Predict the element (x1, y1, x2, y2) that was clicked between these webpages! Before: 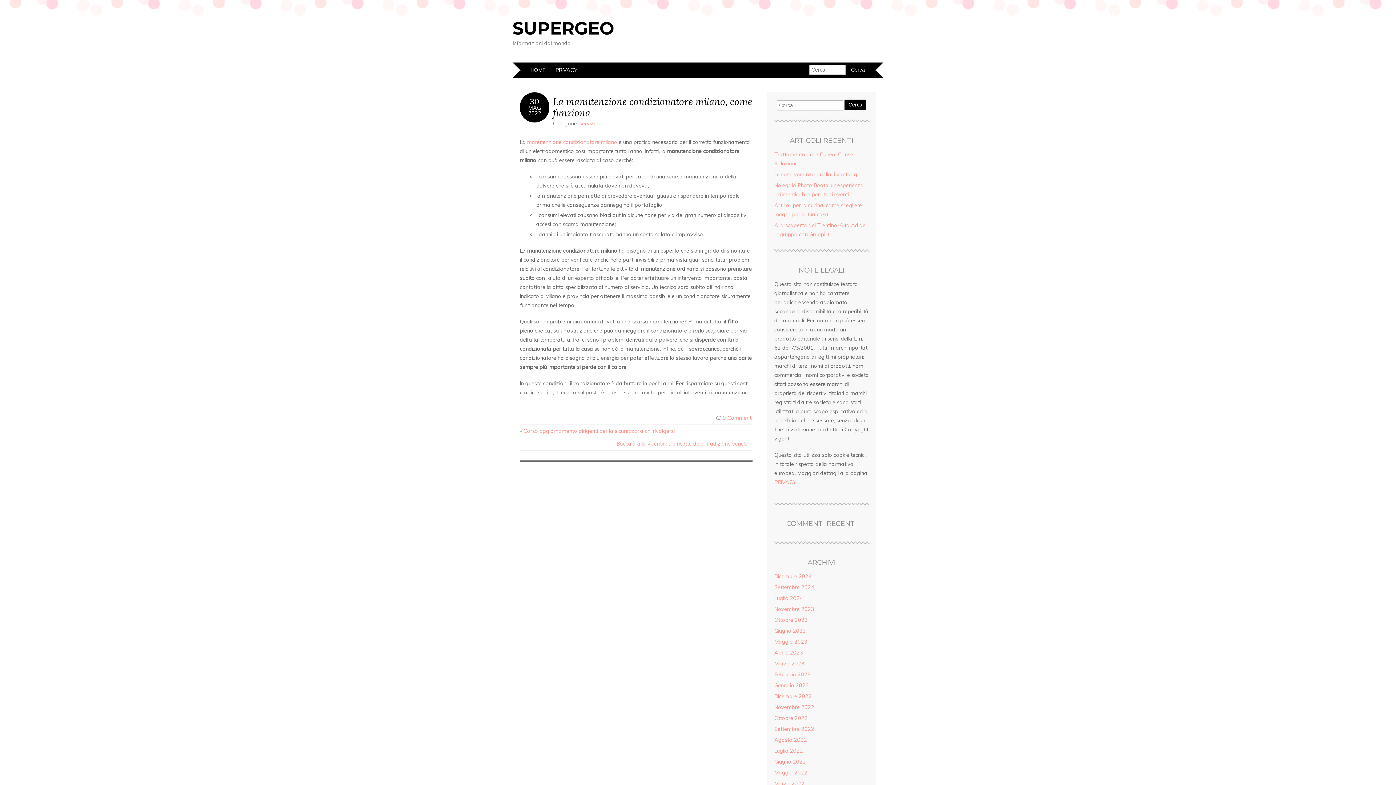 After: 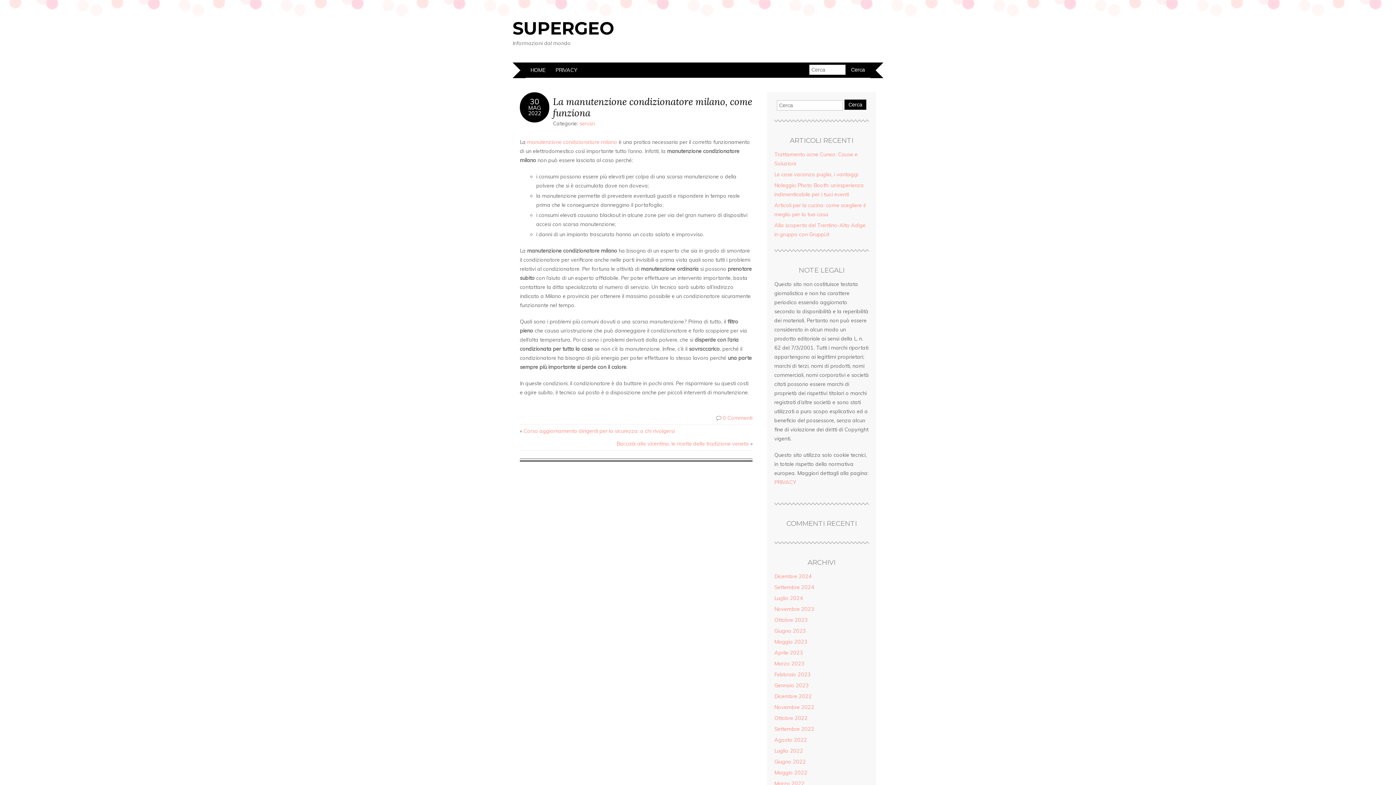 Action: label: 
MAG
2022 bbox: (528, 104, 541, 116)